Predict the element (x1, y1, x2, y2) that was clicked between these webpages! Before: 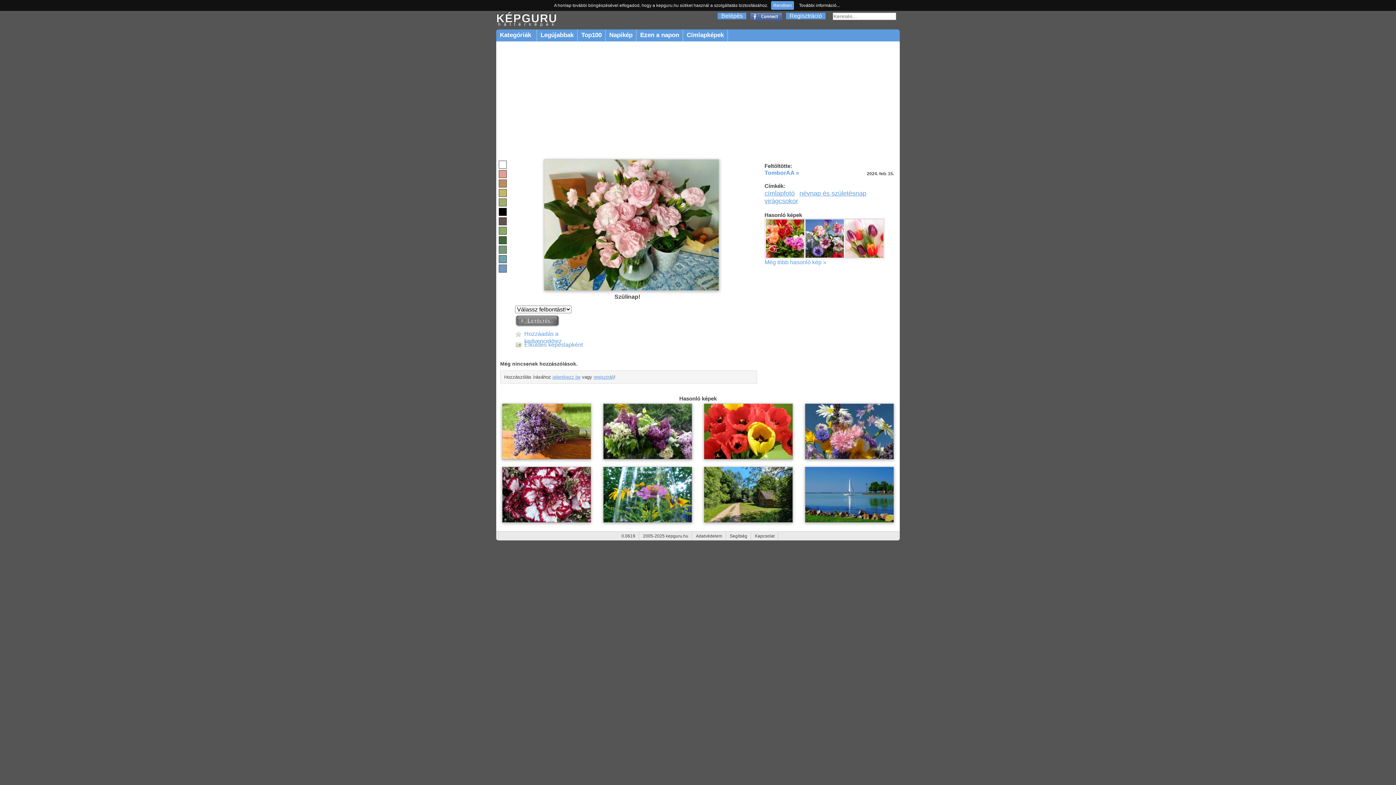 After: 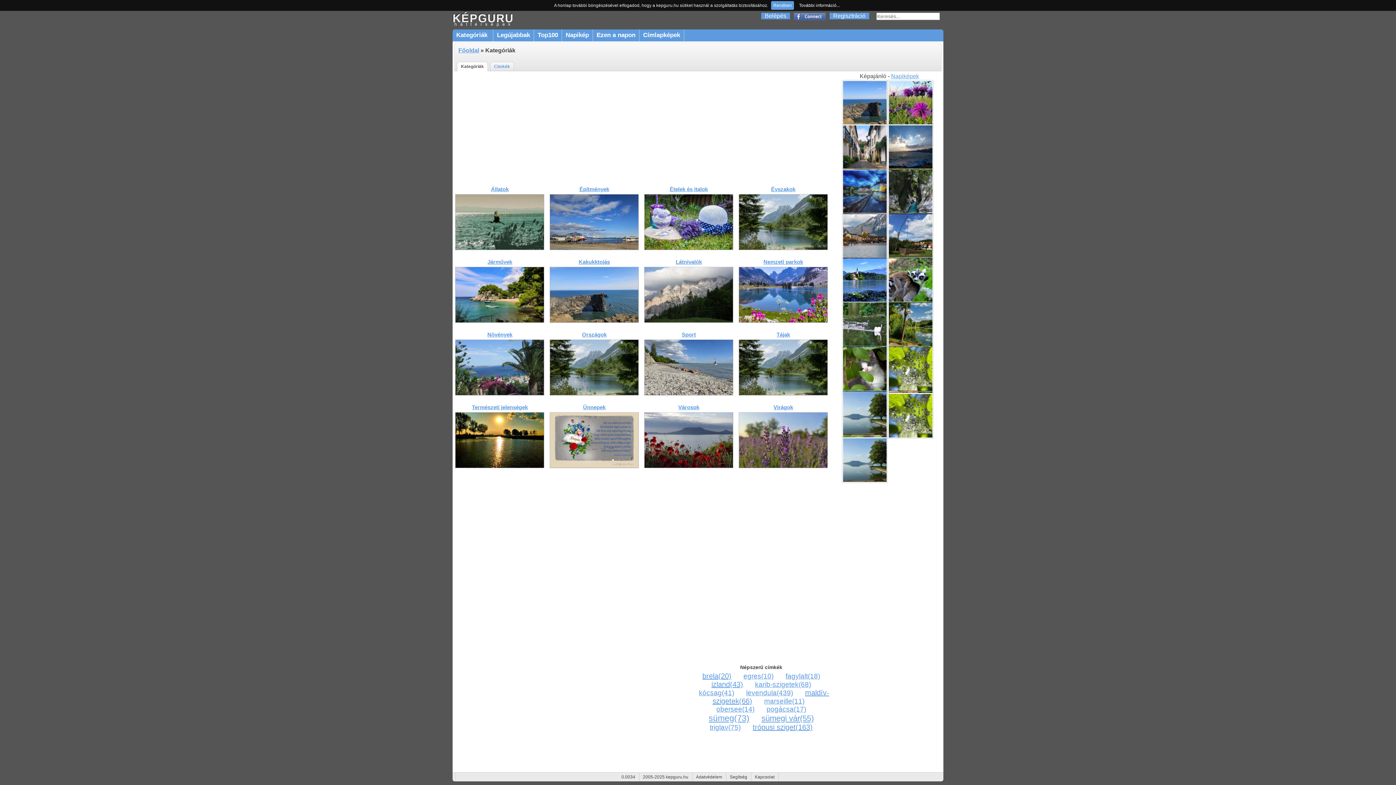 Action: label: Kategóriák  bbox: (496, 29, 536, 41)